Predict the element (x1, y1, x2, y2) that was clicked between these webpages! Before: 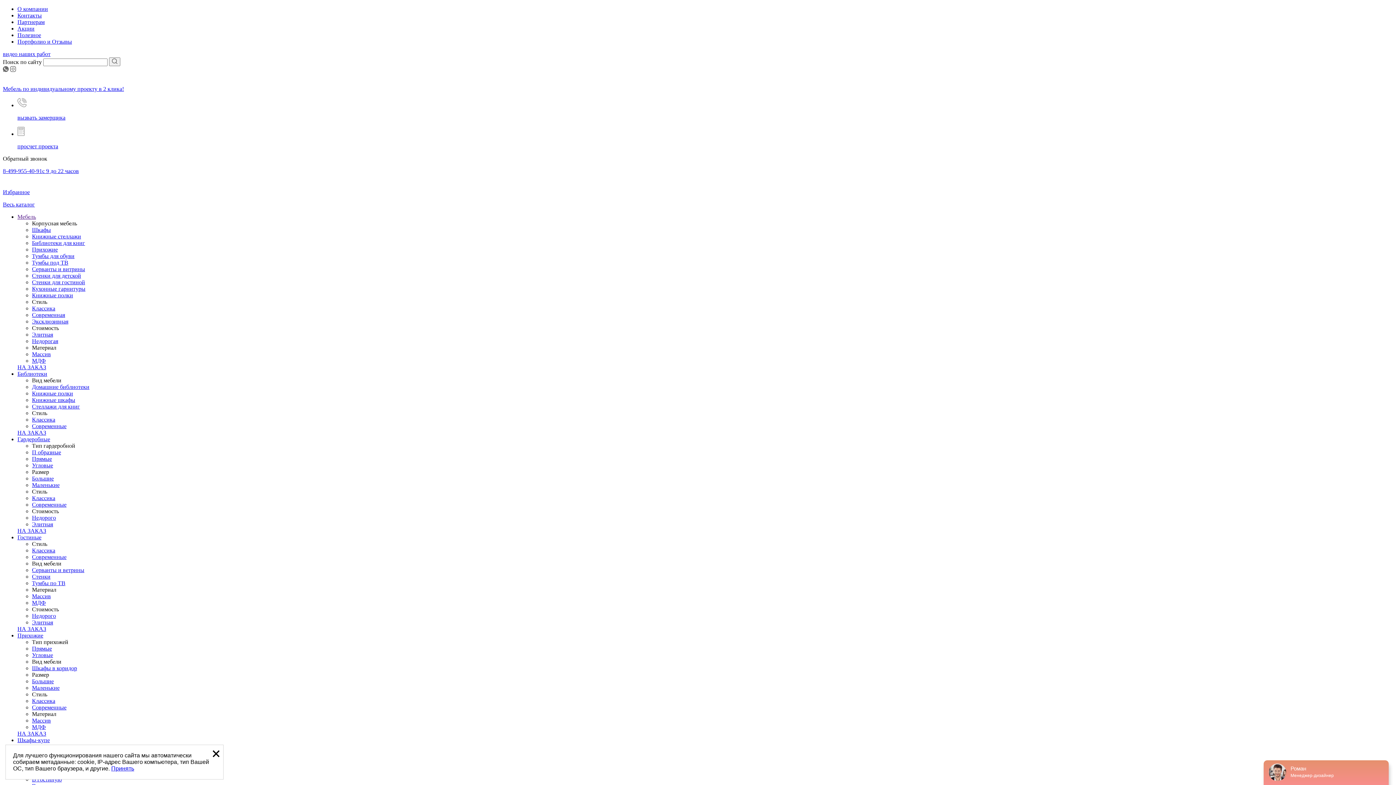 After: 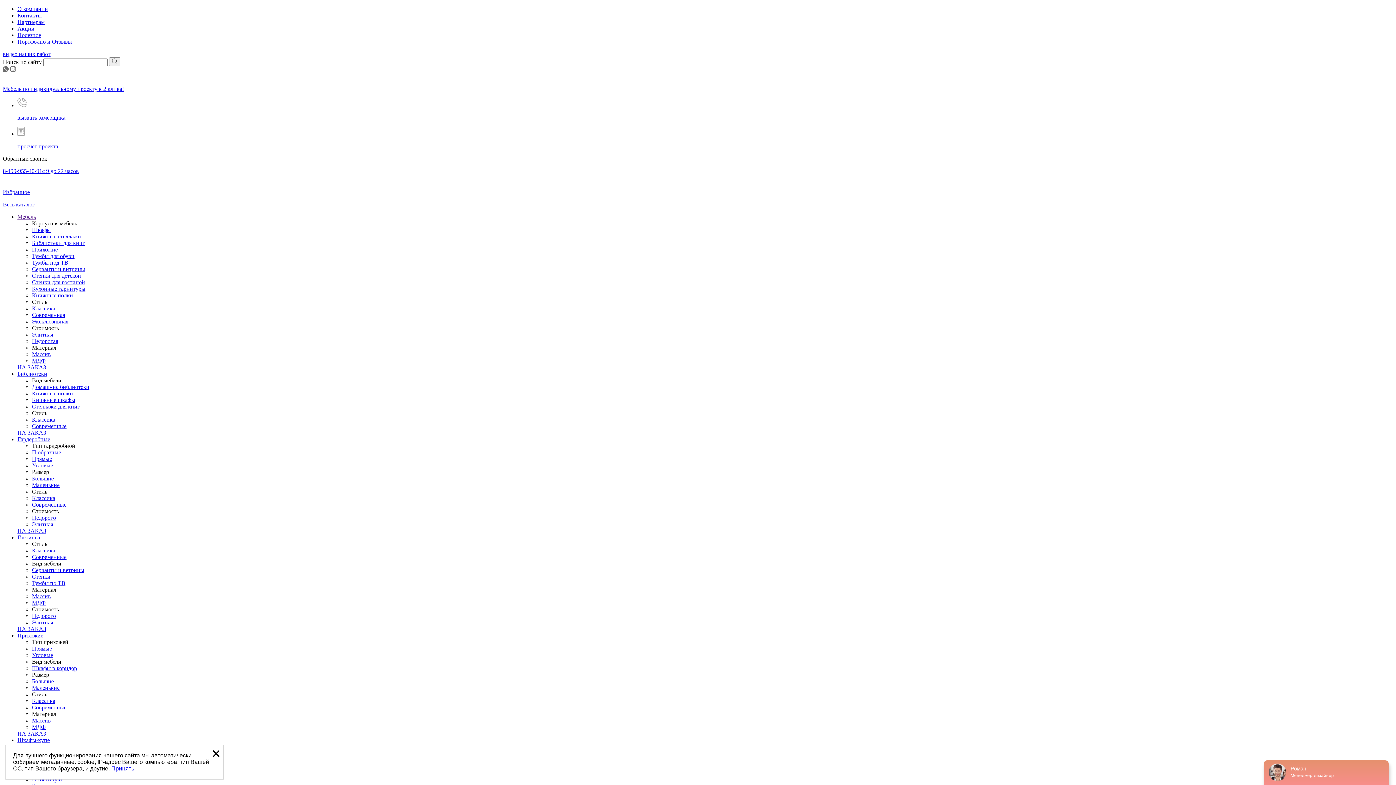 Action: bbox: (2, 85, 1393, 92) label: Мебель по индивидуальному проекту в 2 клика!